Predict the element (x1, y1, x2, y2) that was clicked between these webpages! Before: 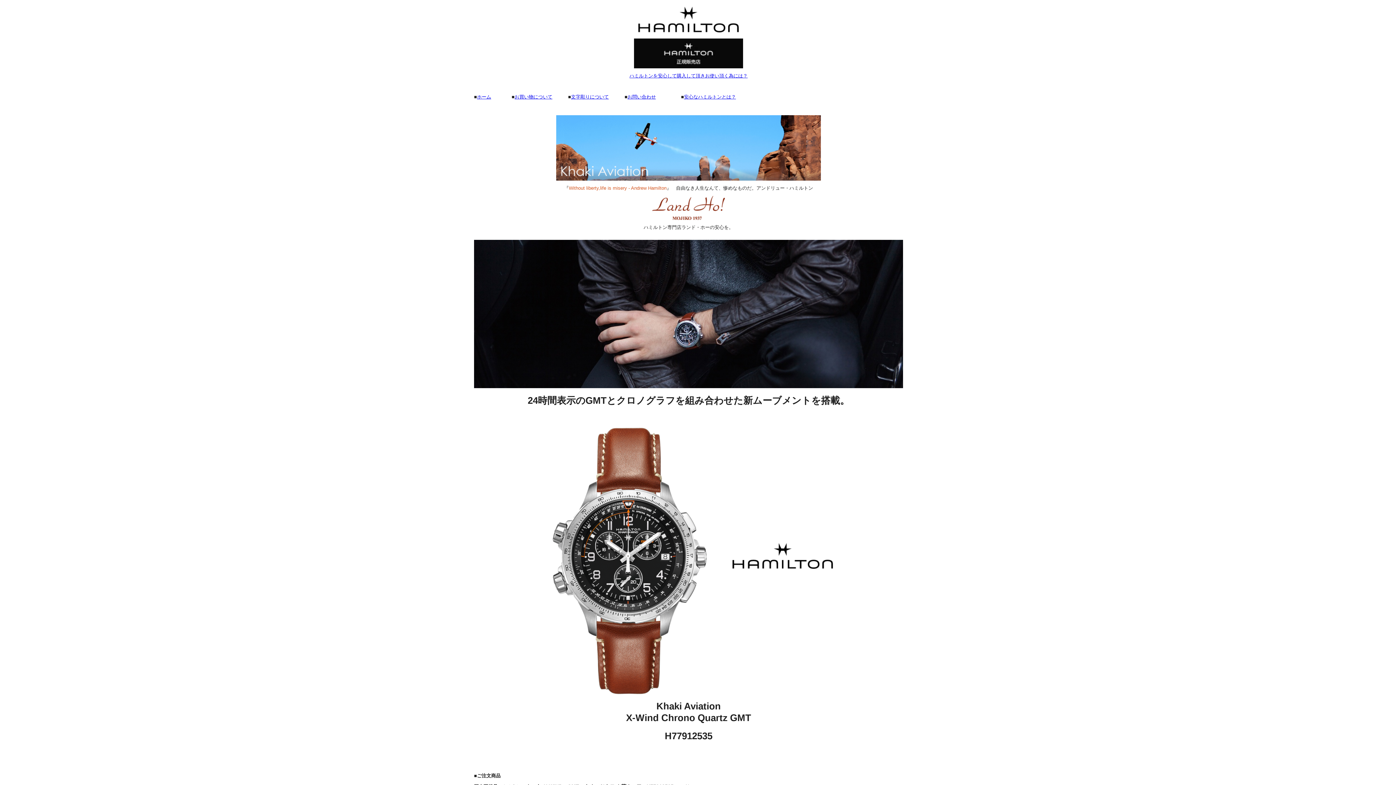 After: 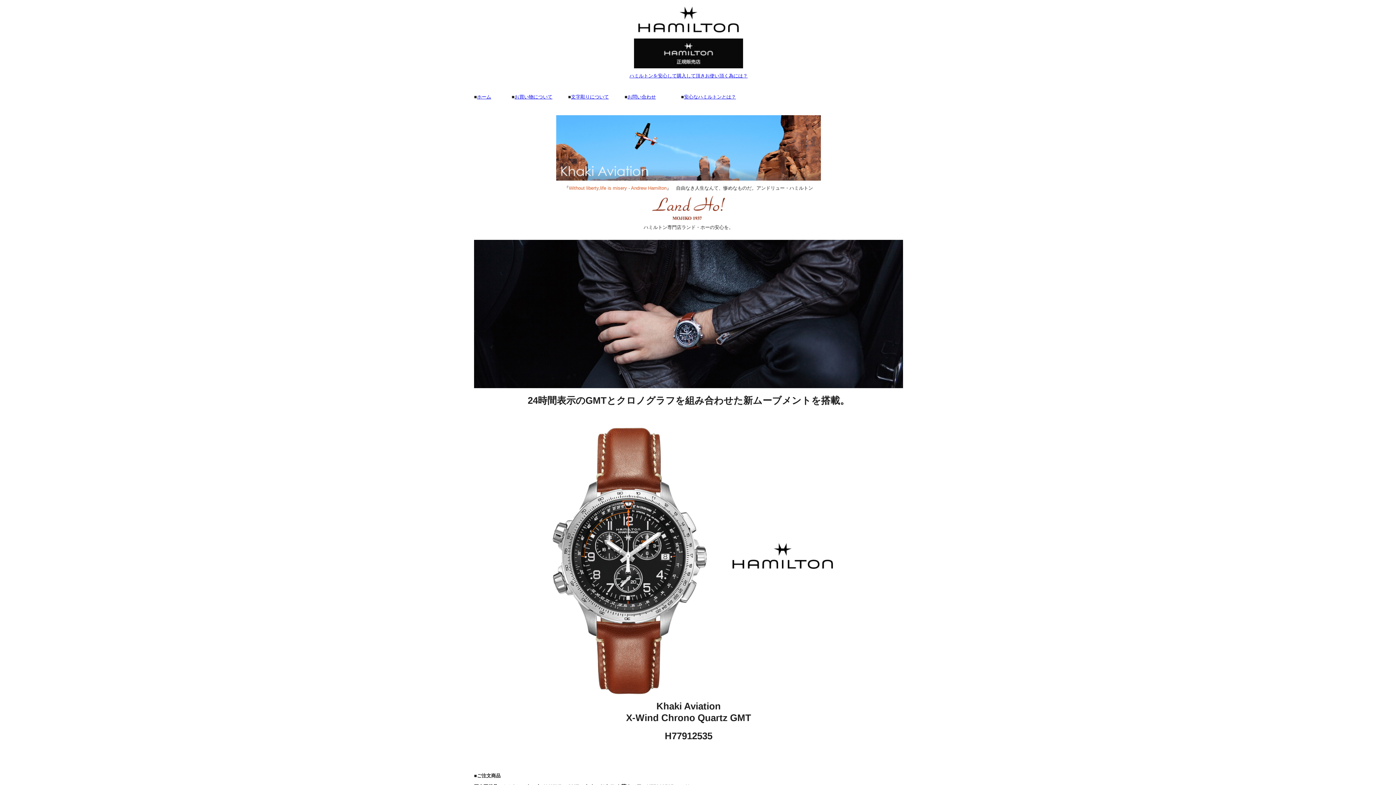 Action: bbox: (634, 50, 743, 55)